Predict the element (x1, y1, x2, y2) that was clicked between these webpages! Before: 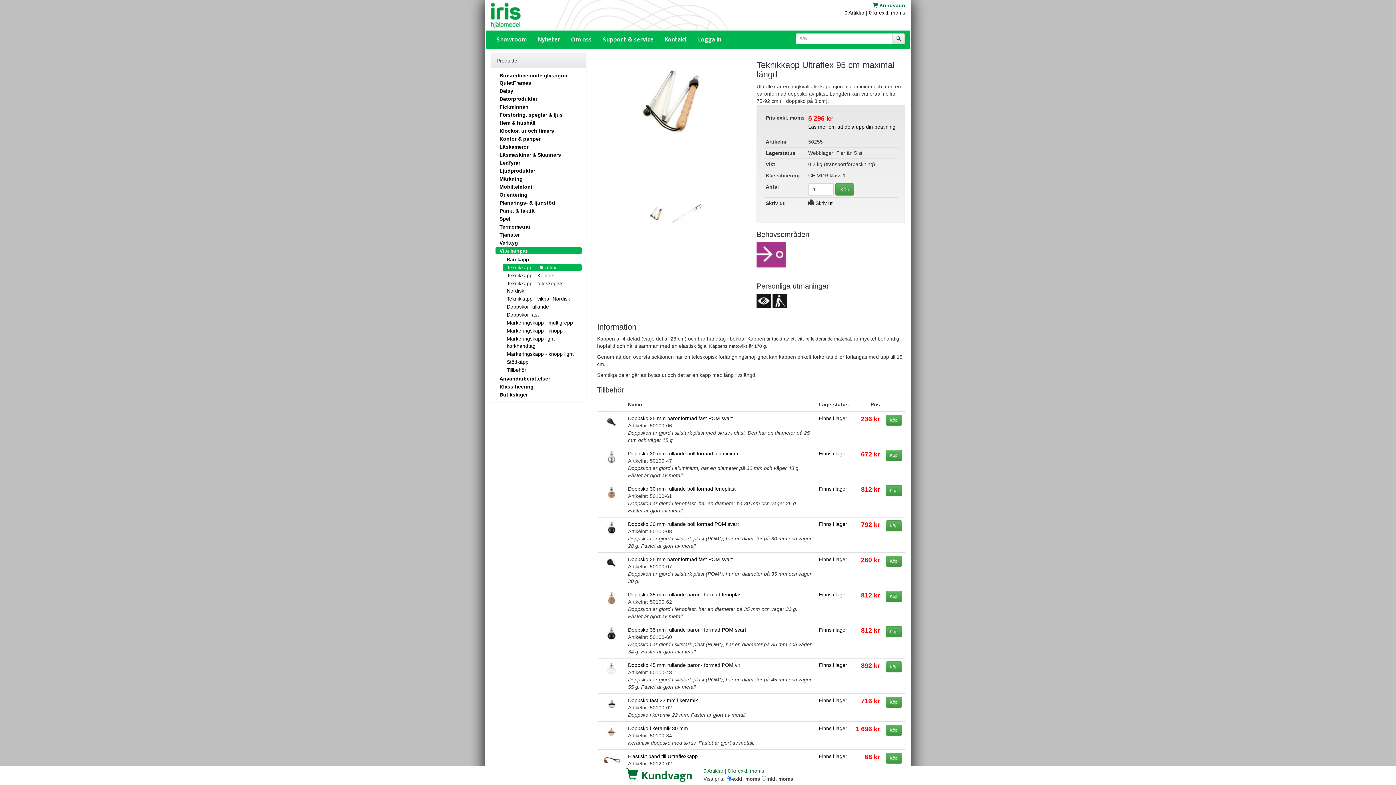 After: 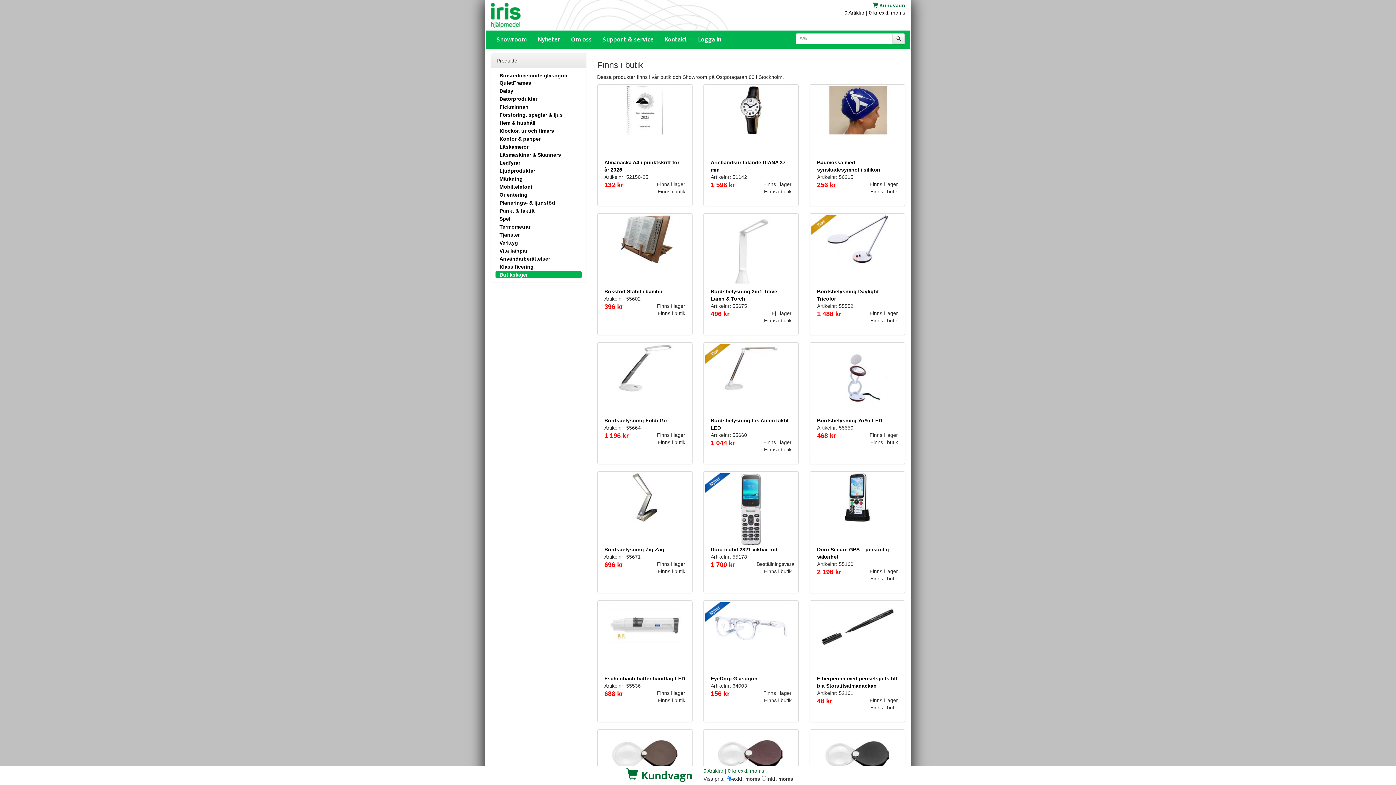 Action: label: Butikslager bbox: (495, 391, 581, 398)